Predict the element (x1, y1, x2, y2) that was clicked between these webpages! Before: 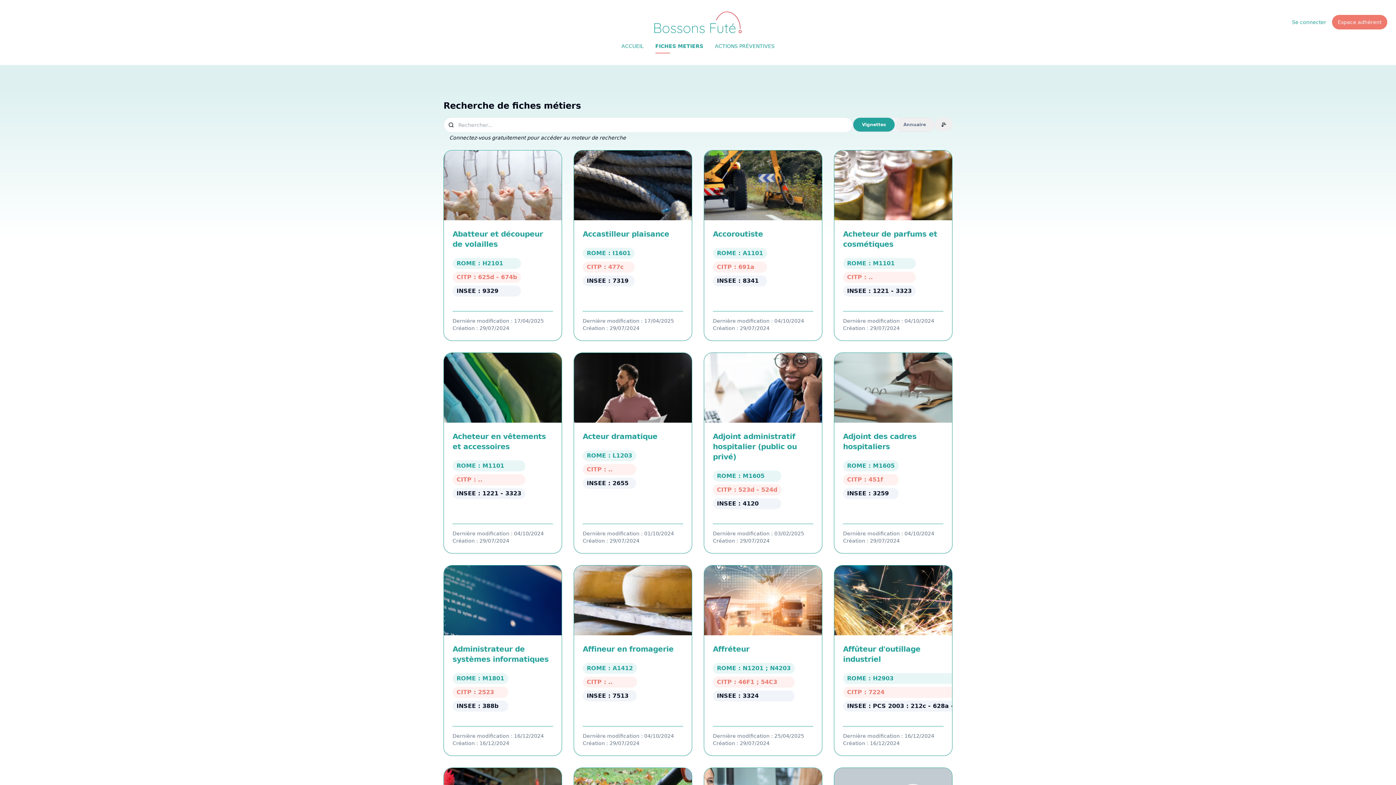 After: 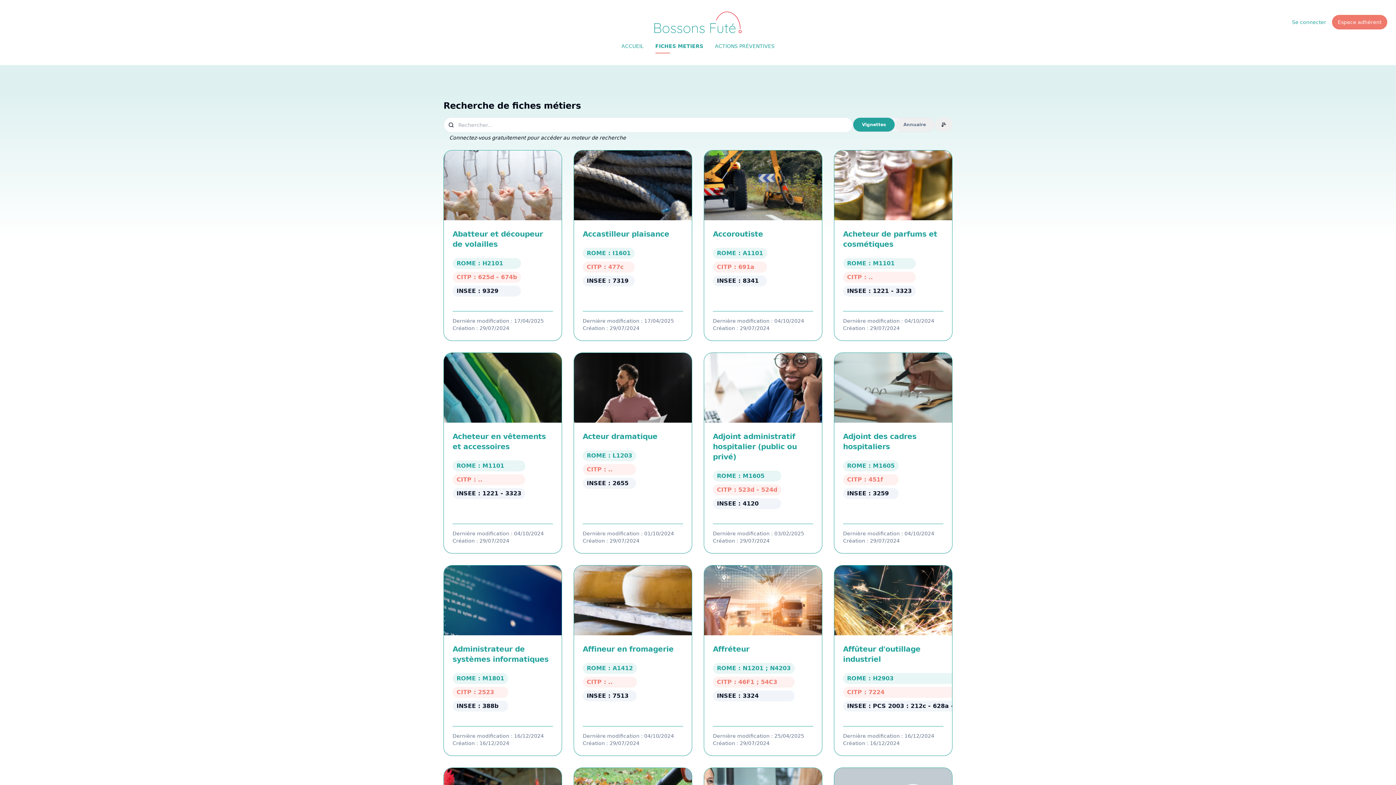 Action: label: FICHES METIERS bbox: (649, 38, 709, 53)